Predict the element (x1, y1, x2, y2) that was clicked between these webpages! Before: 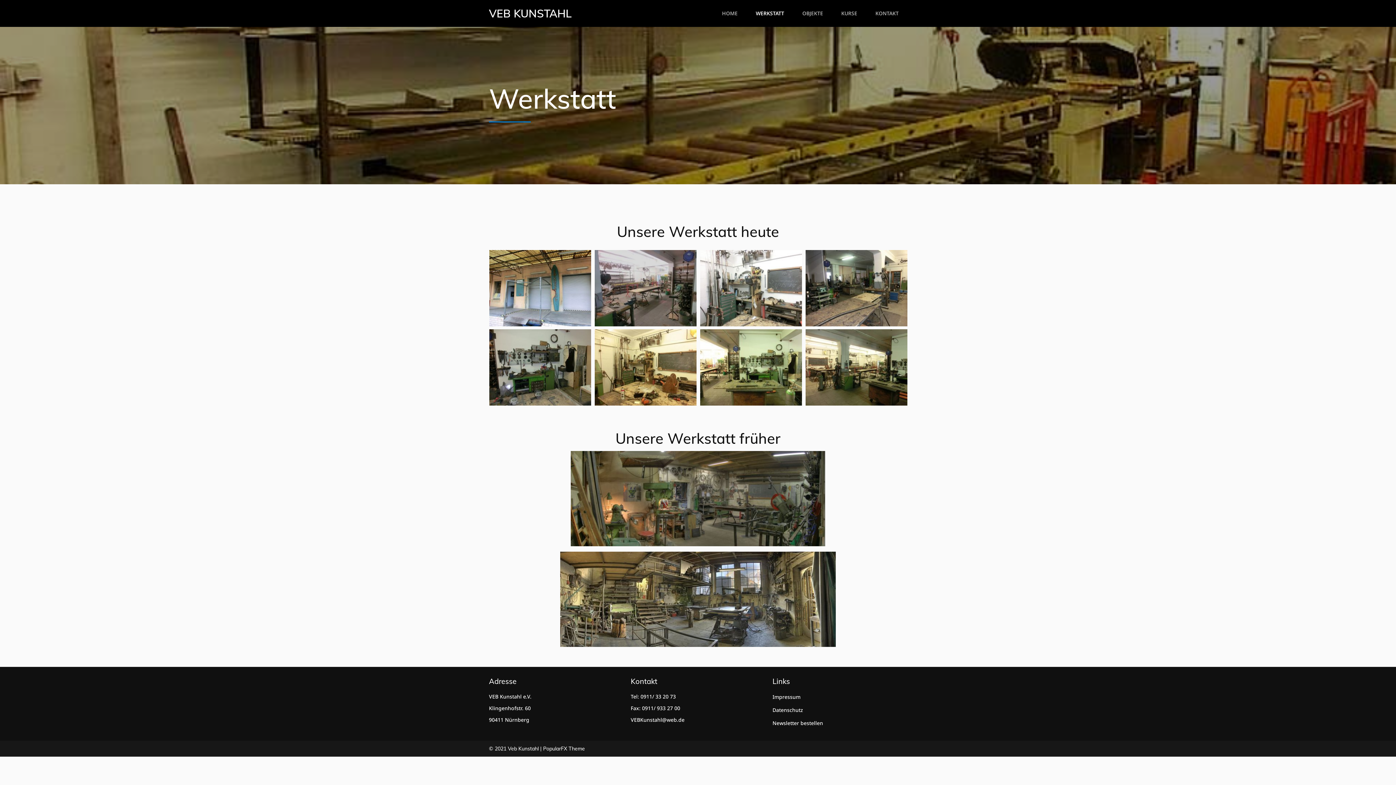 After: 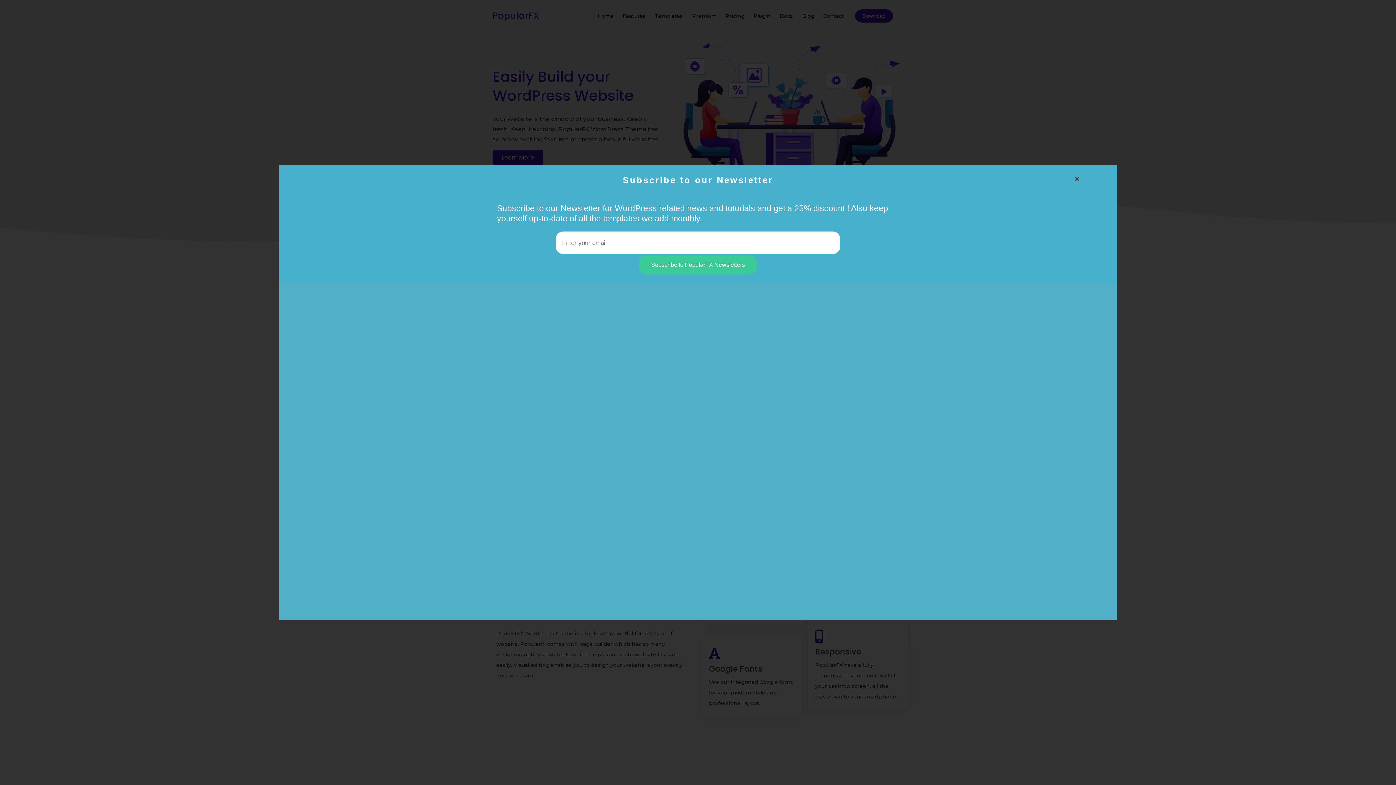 Action: bbox: (543, 745, 585, 752) label: PopularFX Theme